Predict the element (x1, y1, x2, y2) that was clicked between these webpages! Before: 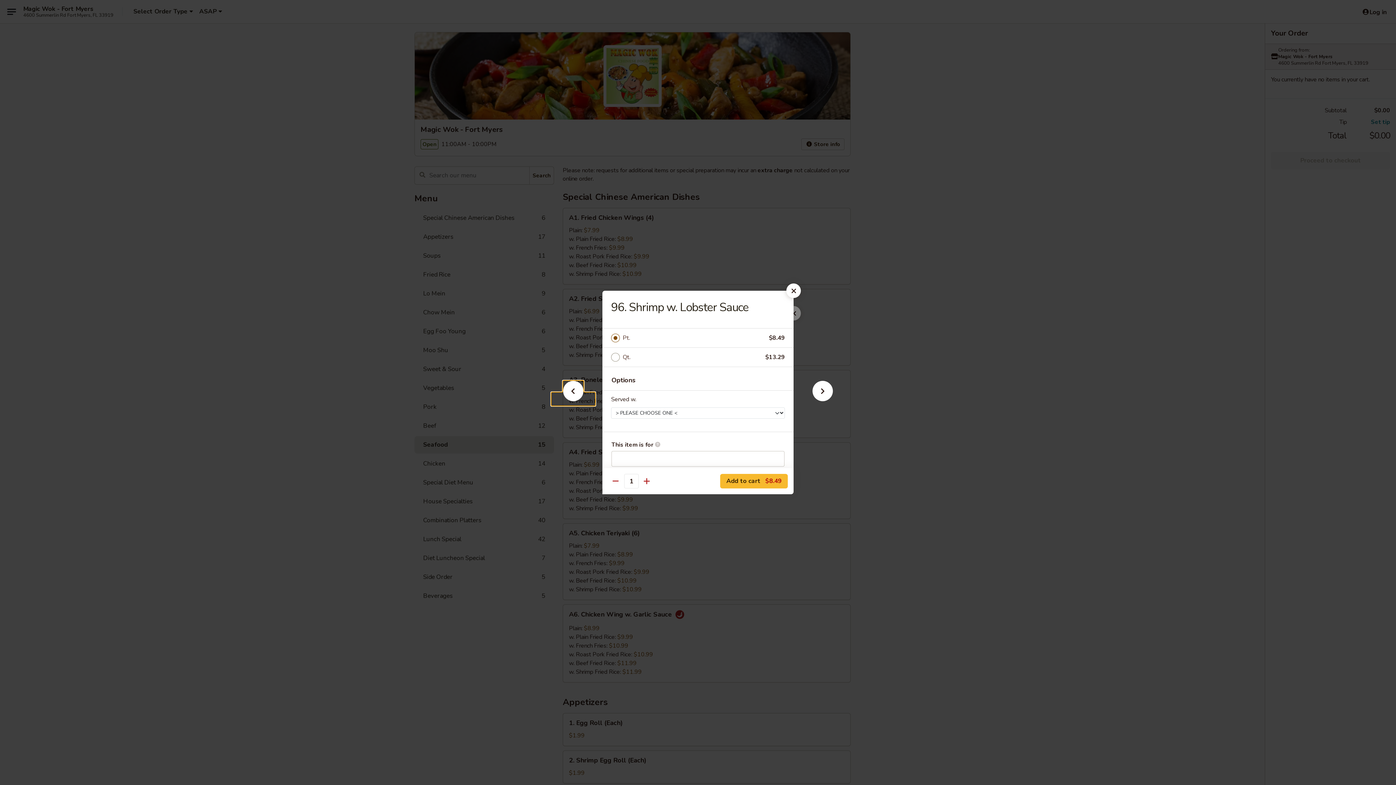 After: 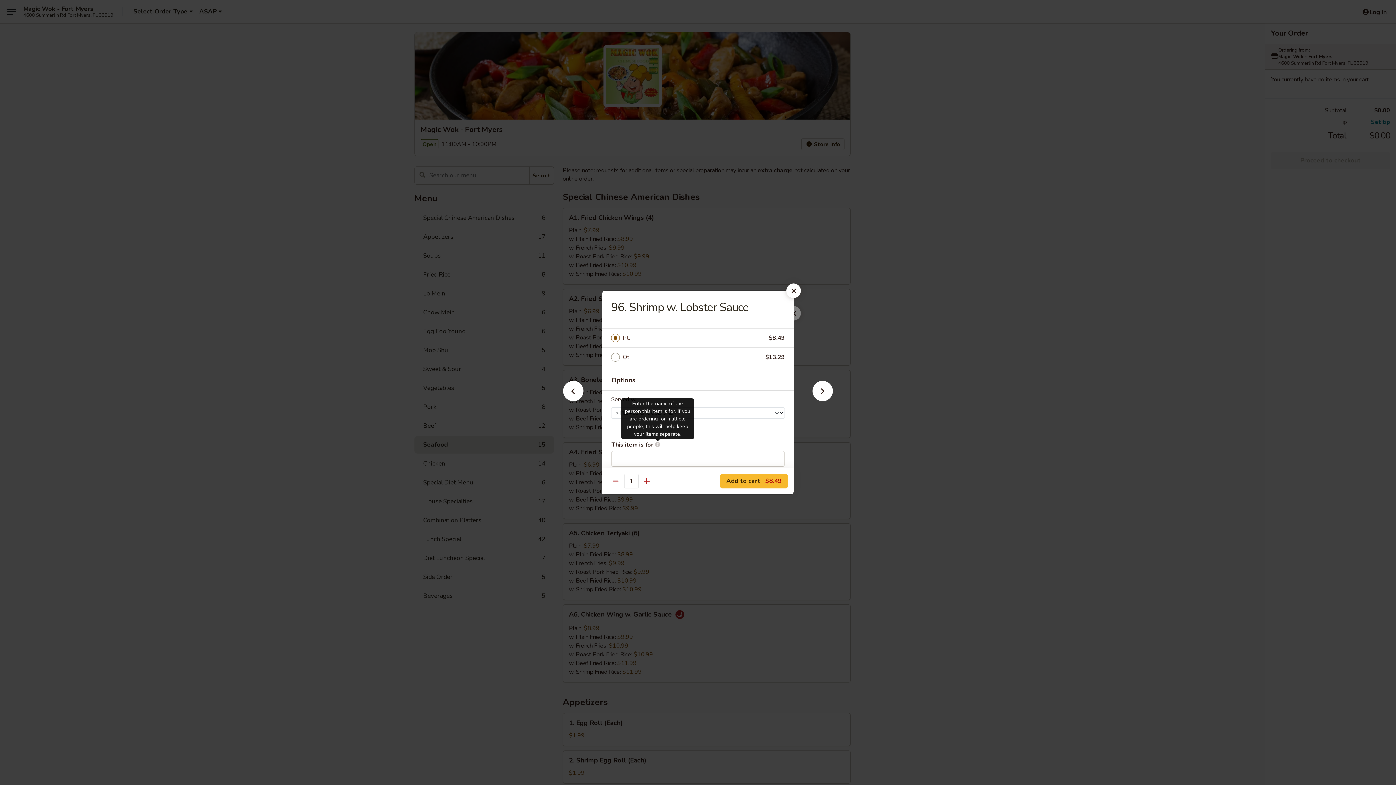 Action: label: Enter the name of the person this item is for. If you are ordering for multiple people, this will help keep your items separate. bbox: (654, 441, 660, 447)